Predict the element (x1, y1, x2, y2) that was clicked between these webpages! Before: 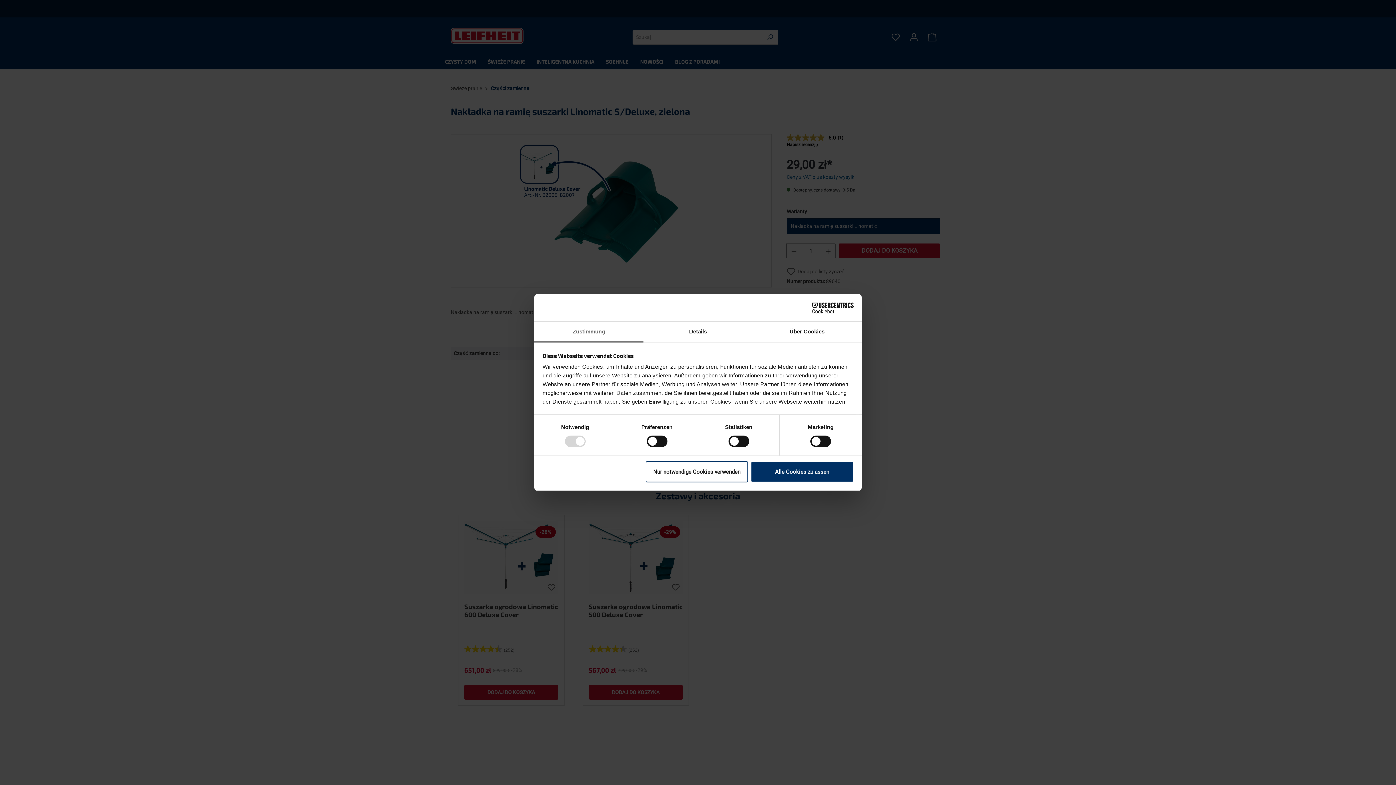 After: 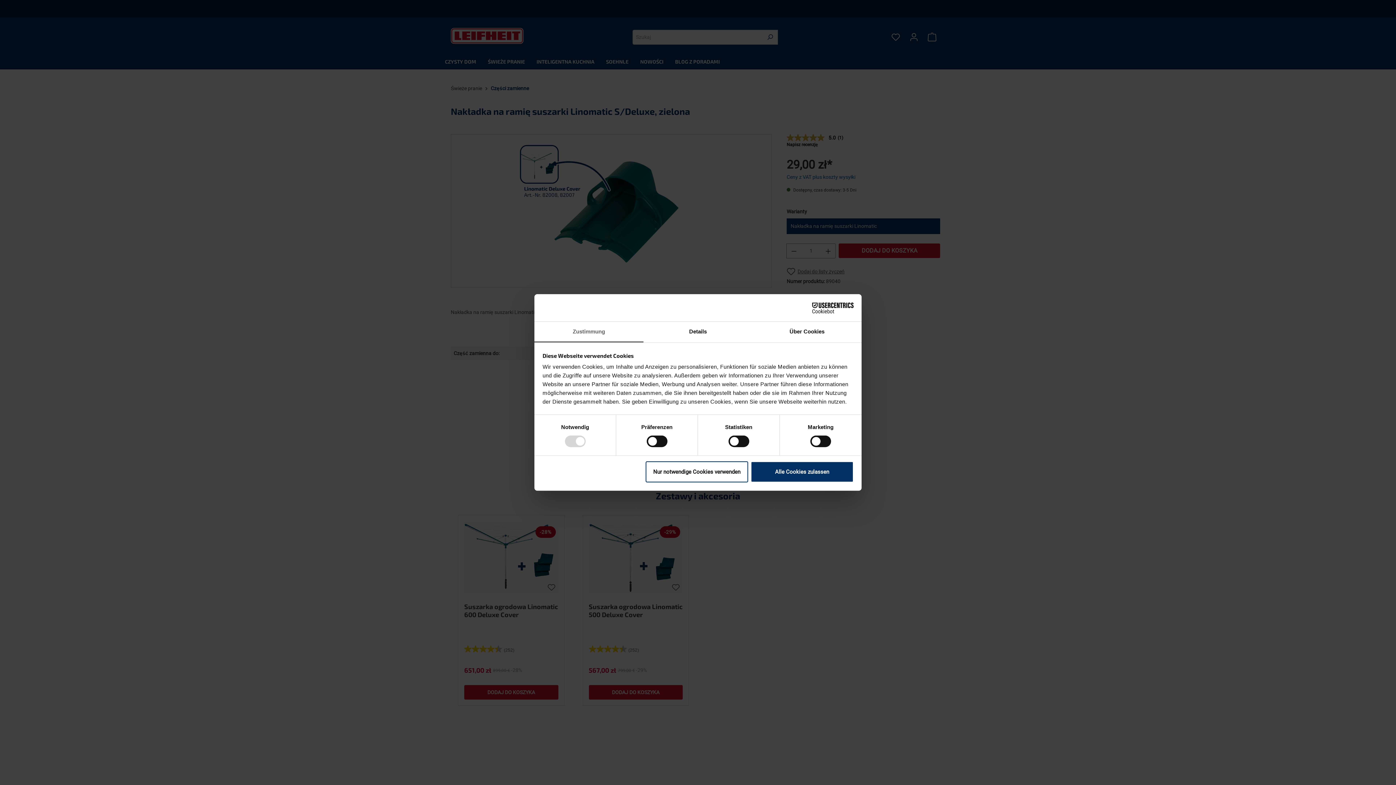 Action: label: Zustimmung bbox: (534, 321, 643, 342)